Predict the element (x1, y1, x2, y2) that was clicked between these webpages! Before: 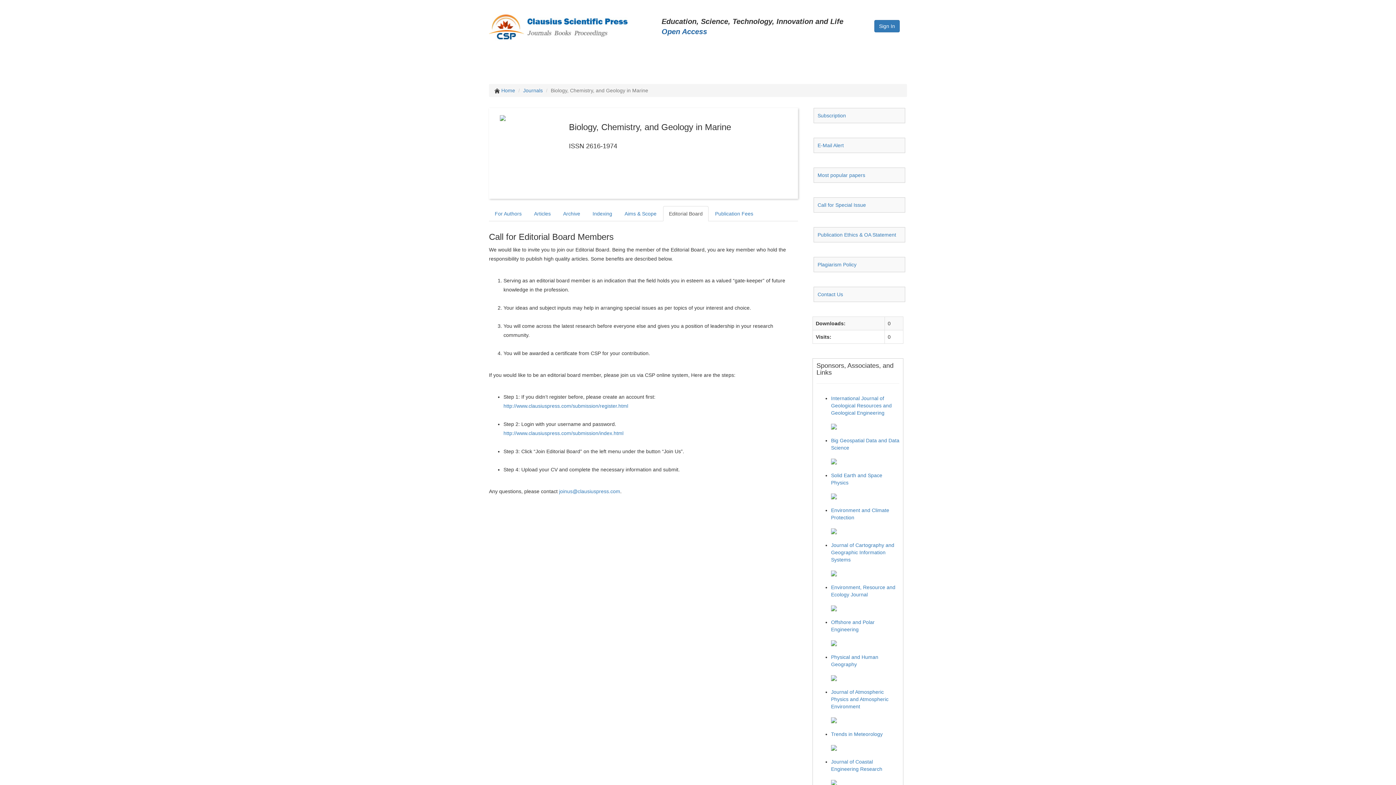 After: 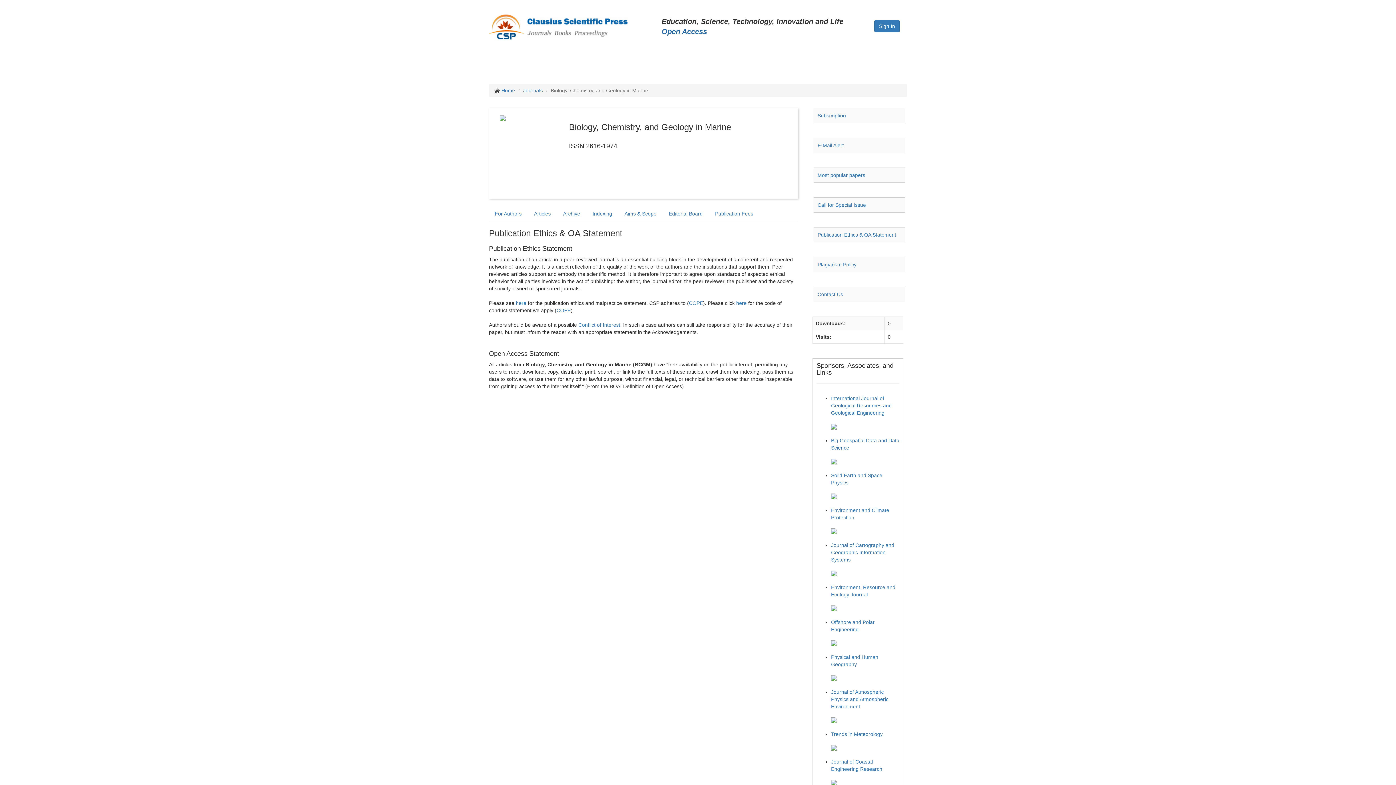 Action: label: Publication Ethics & OA Statement bbox: (817, 232, 896, 237)